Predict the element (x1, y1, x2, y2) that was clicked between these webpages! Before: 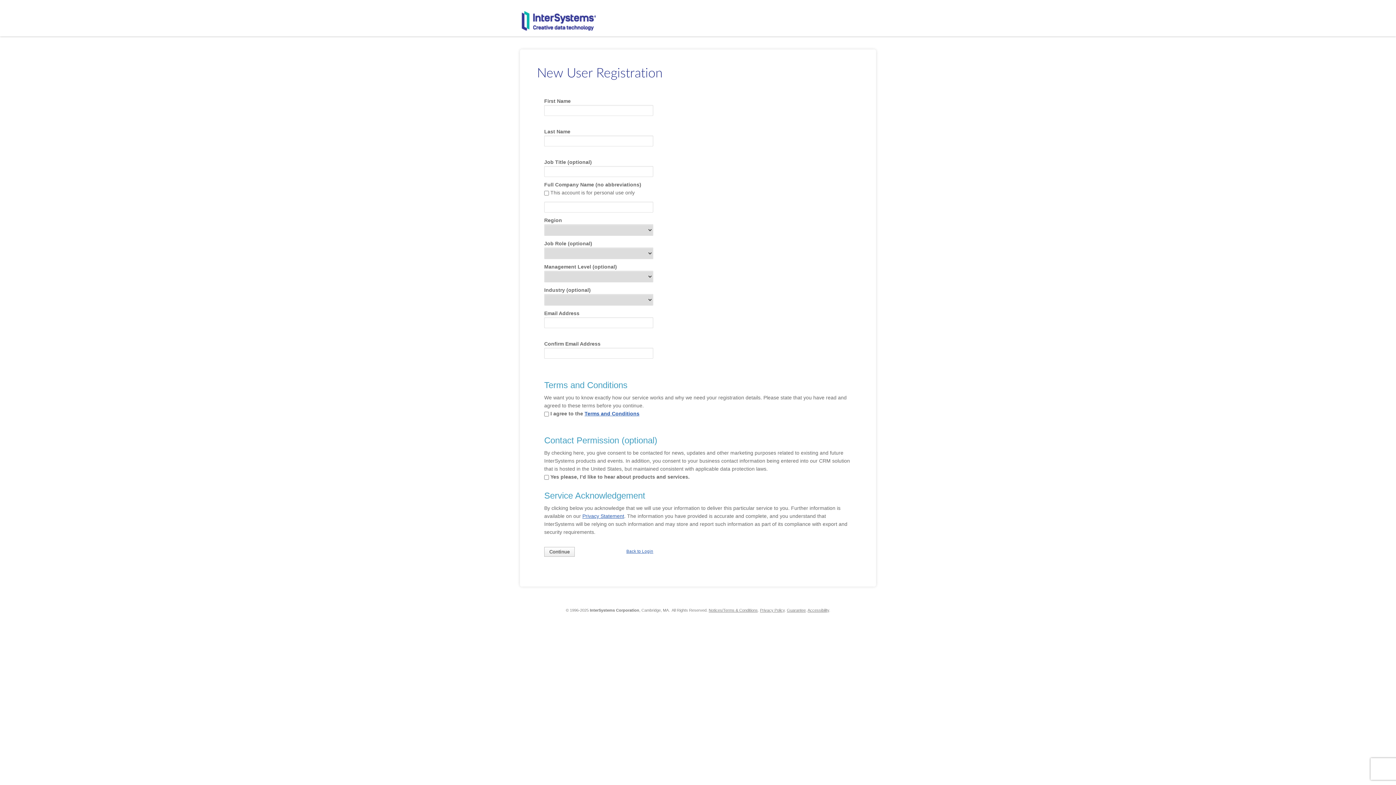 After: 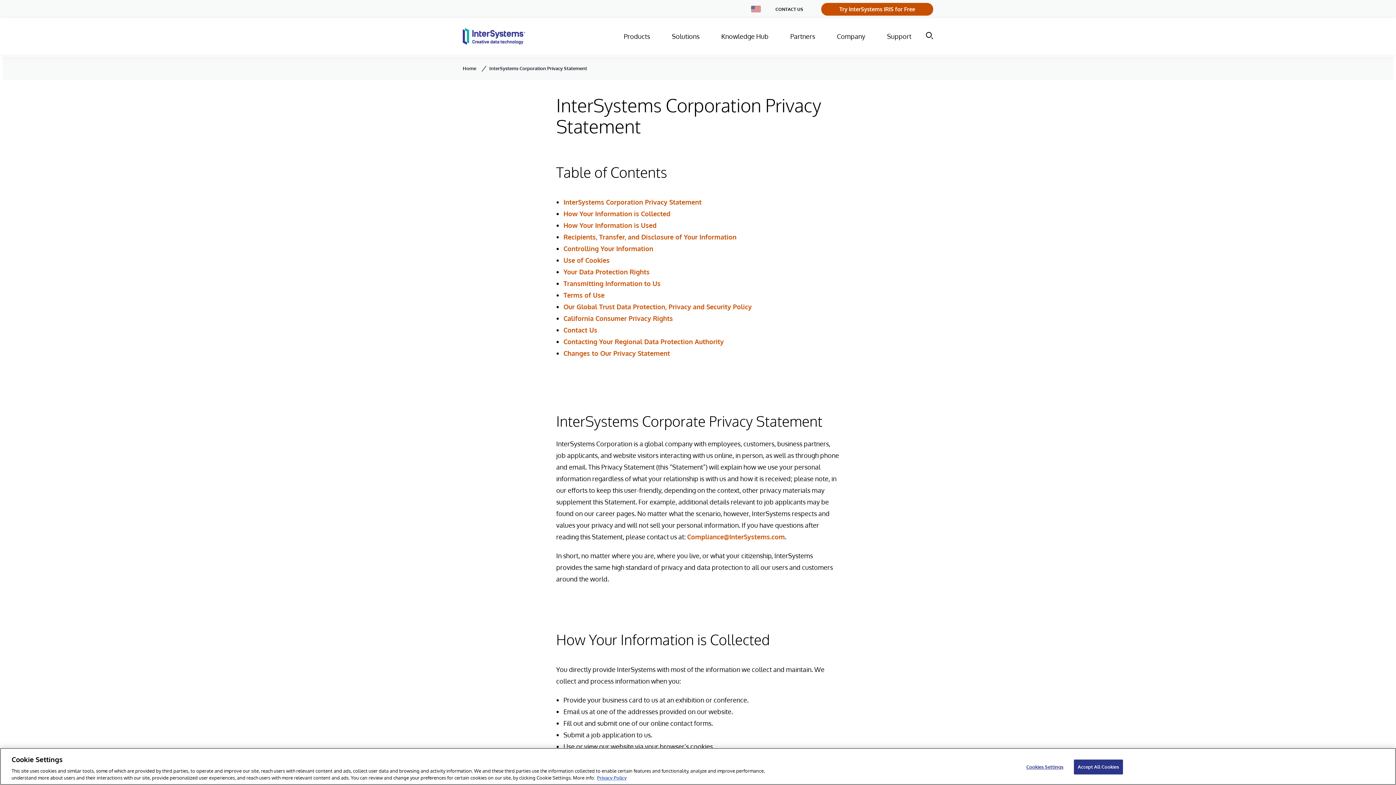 Action: bbox: (760, 608, 784, 612) label: Privacy Policy